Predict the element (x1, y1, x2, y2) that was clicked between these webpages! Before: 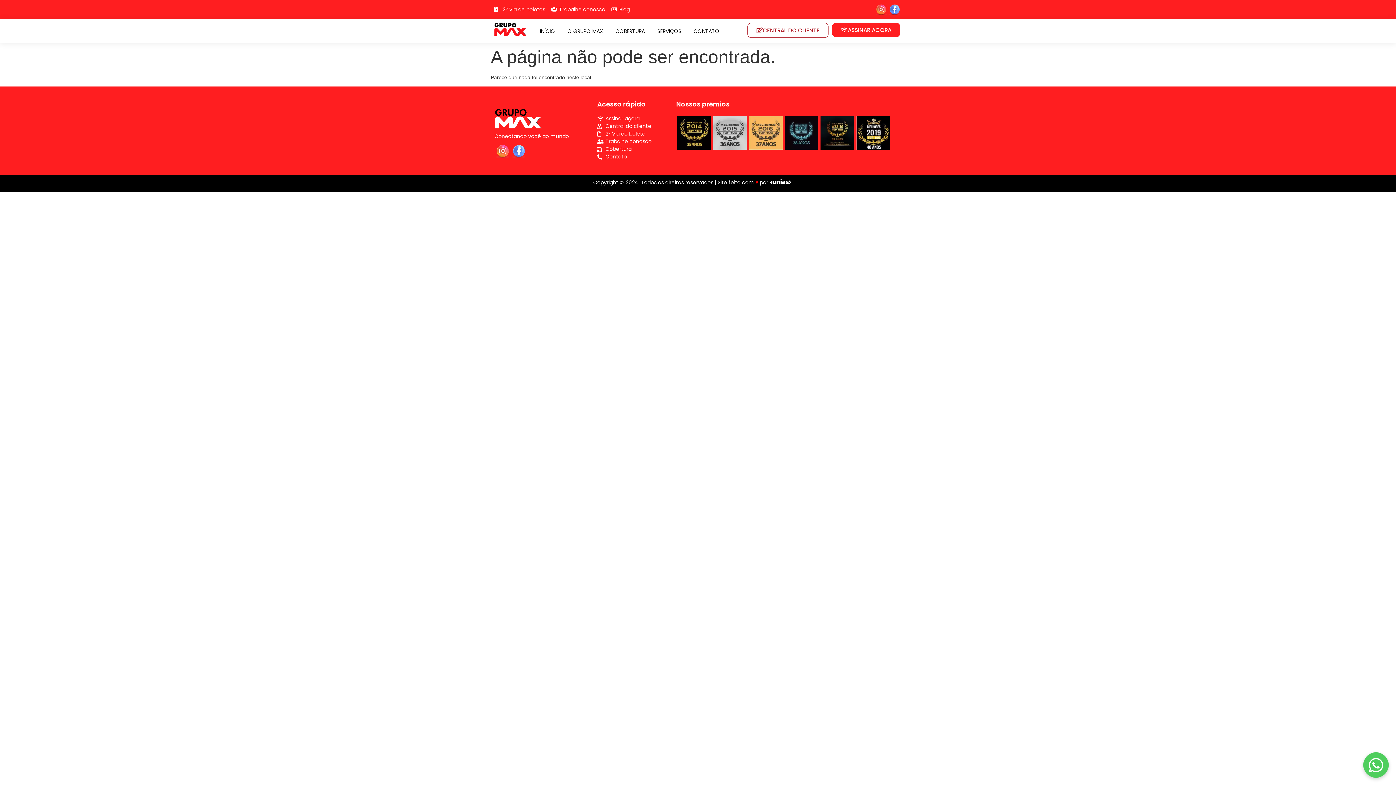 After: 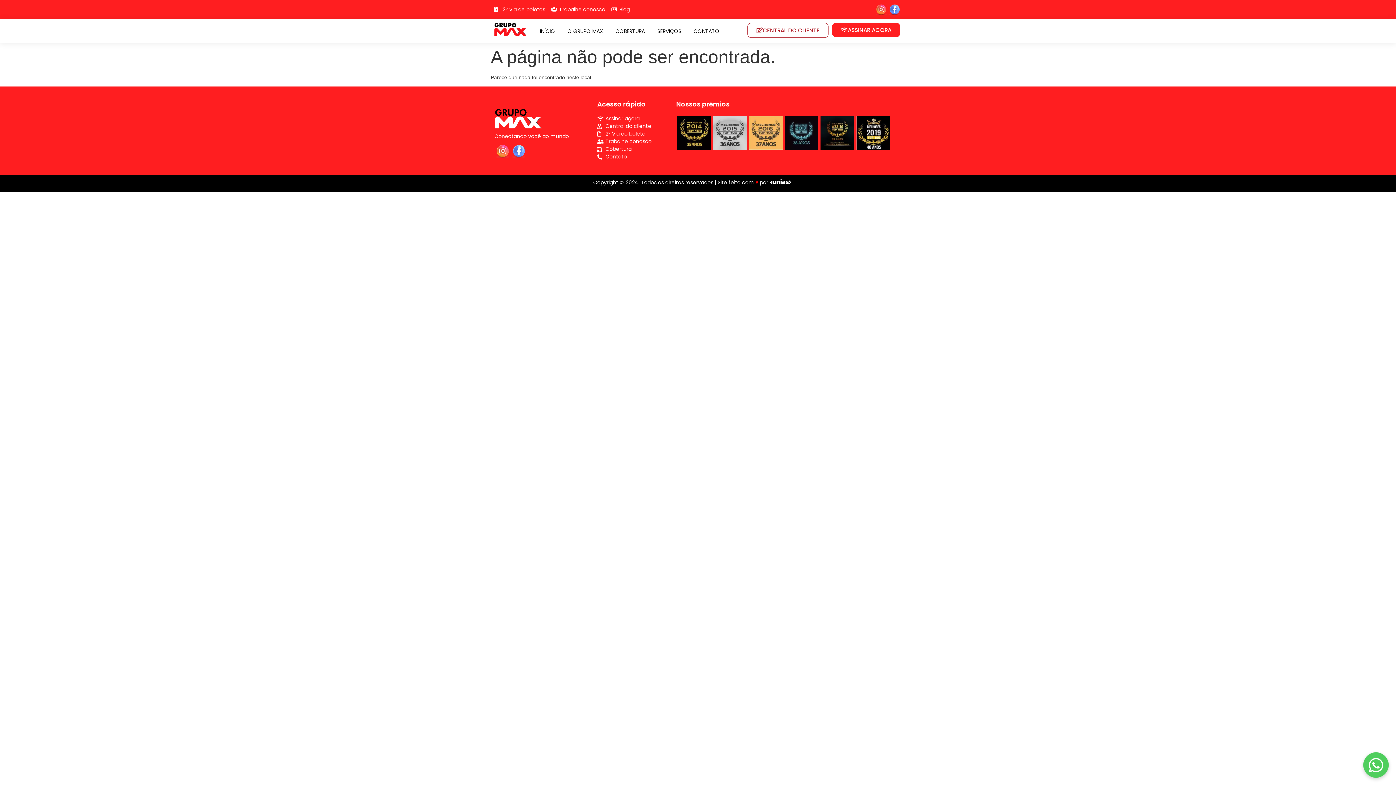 Action: label: Trabalhe conosco bbox: (597, 137, 669, 145)